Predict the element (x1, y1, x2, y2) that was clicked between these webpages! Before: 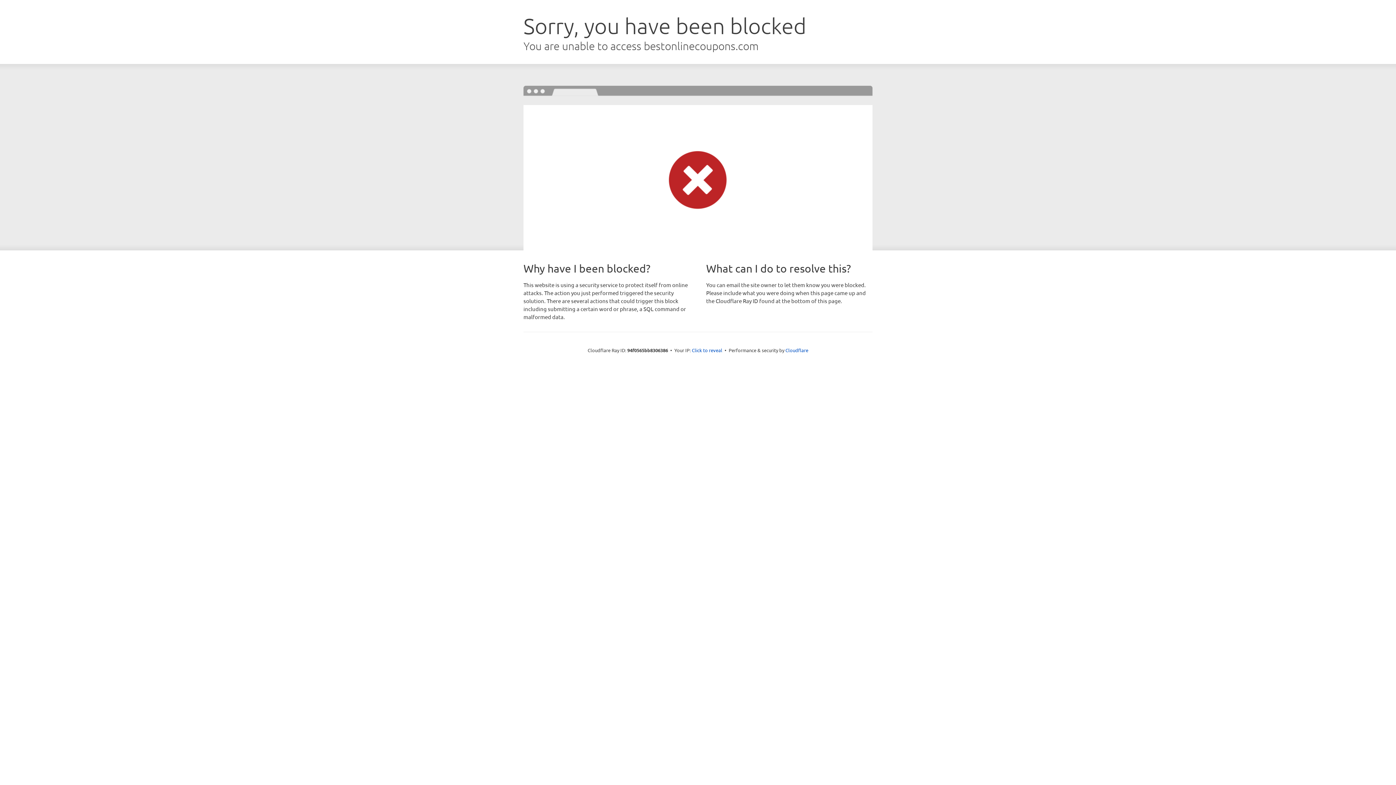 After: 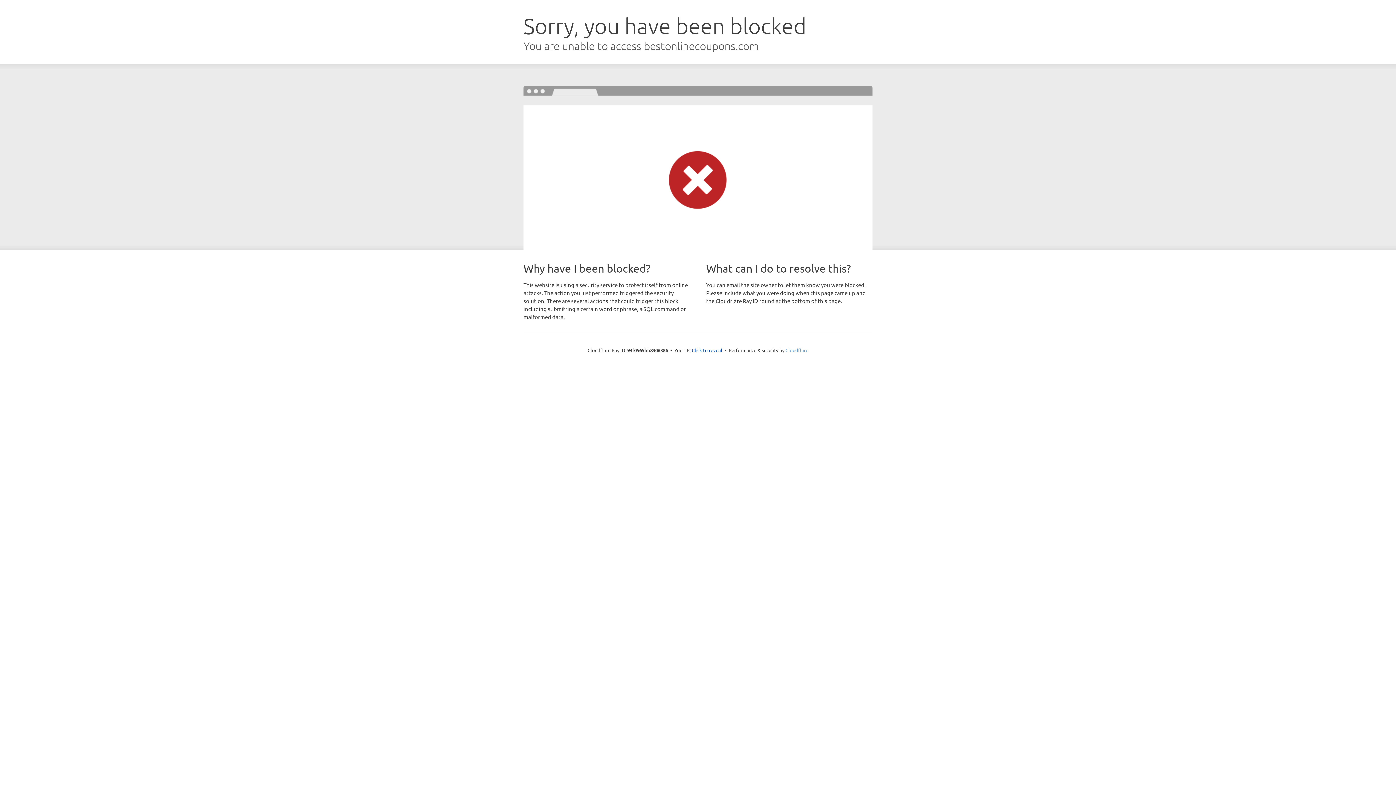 Action: bbox: (785, 347, 808, 353) label: Cloudflare